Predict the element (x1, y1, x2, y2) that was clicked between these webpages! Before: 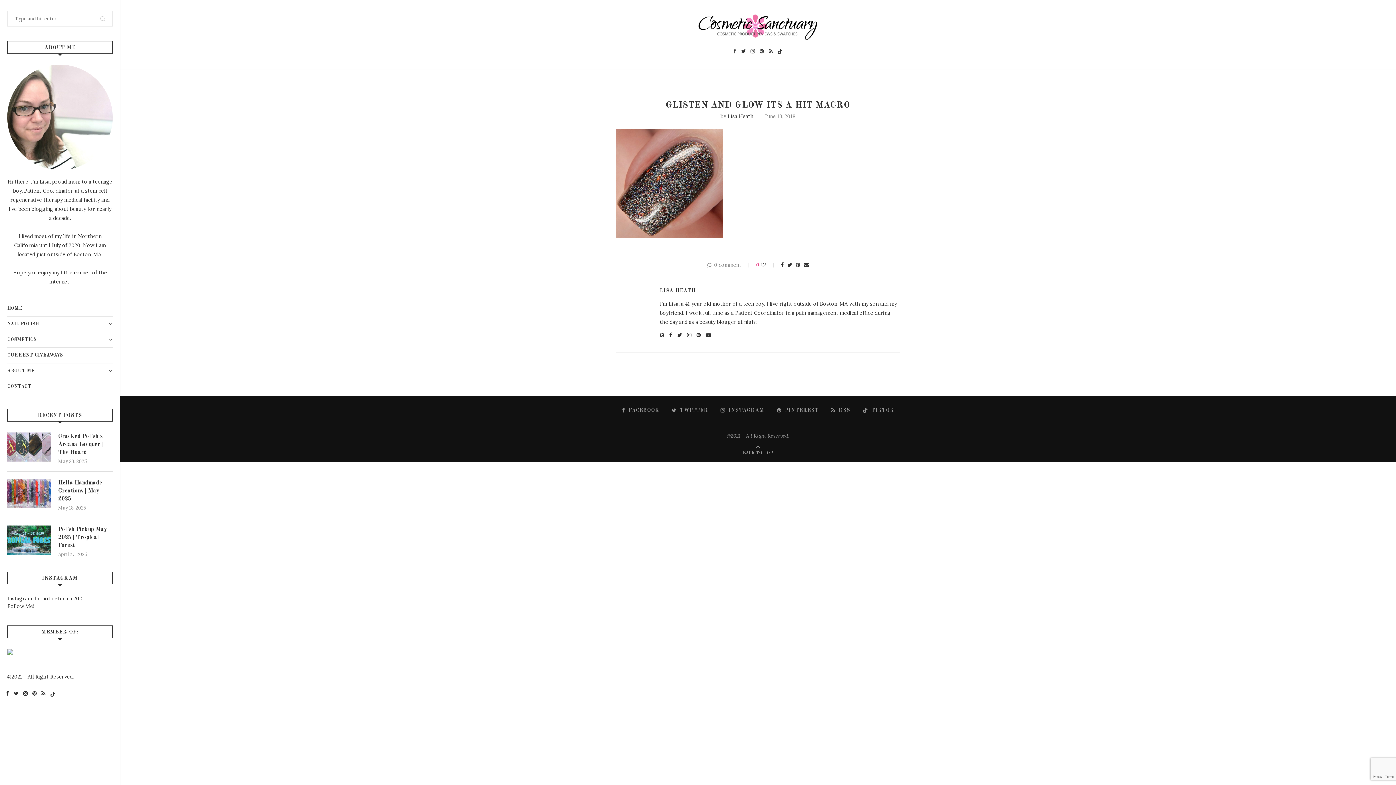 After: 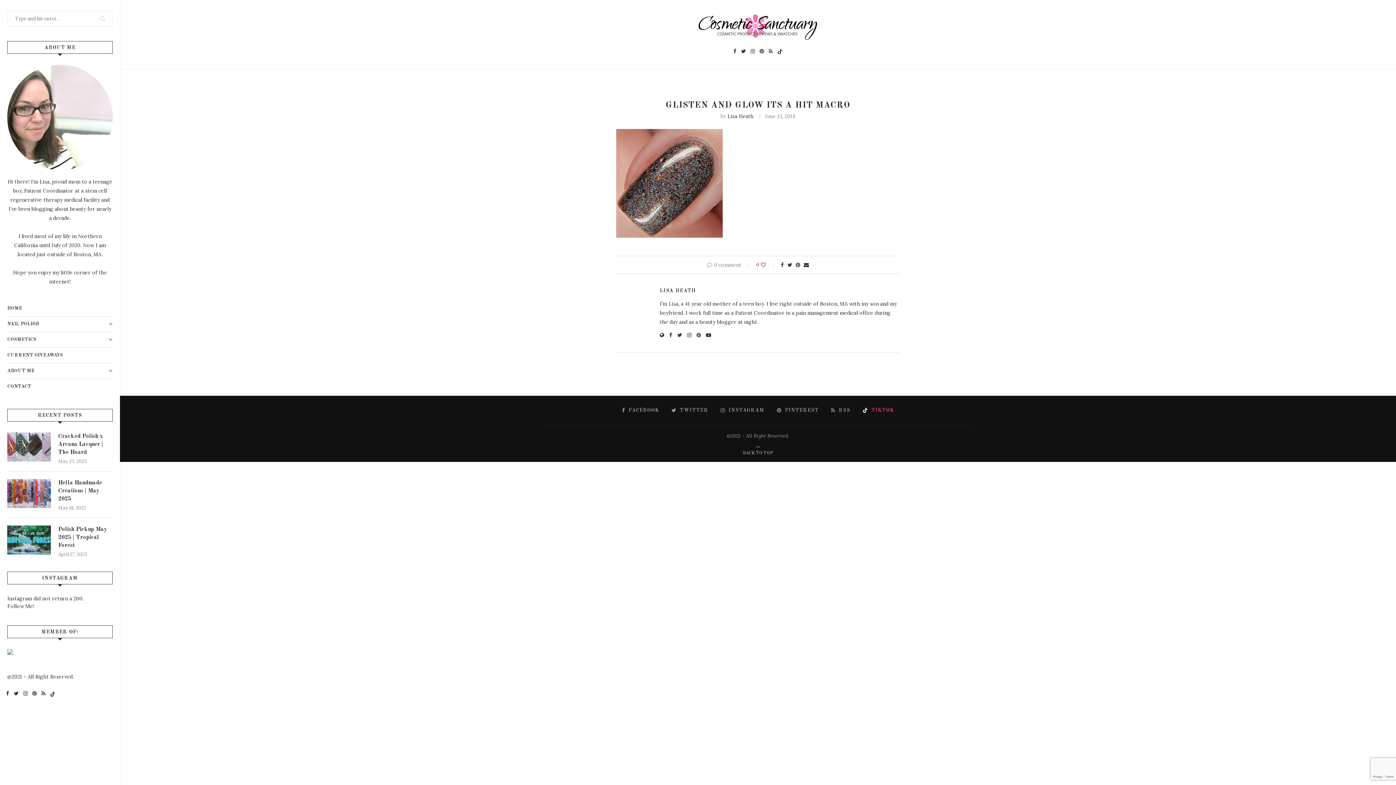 Action: bbox: (862, 407, 894, 414) label: Tiktok